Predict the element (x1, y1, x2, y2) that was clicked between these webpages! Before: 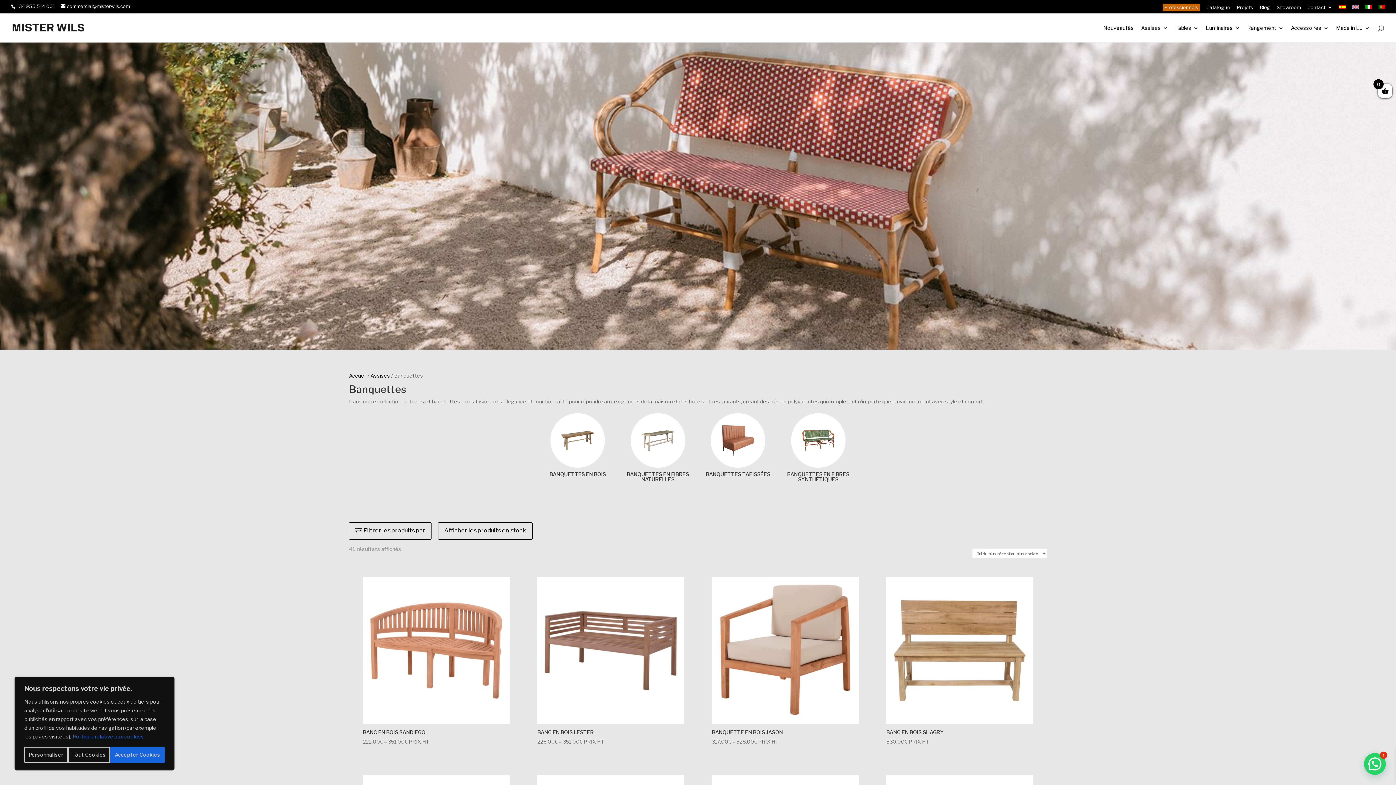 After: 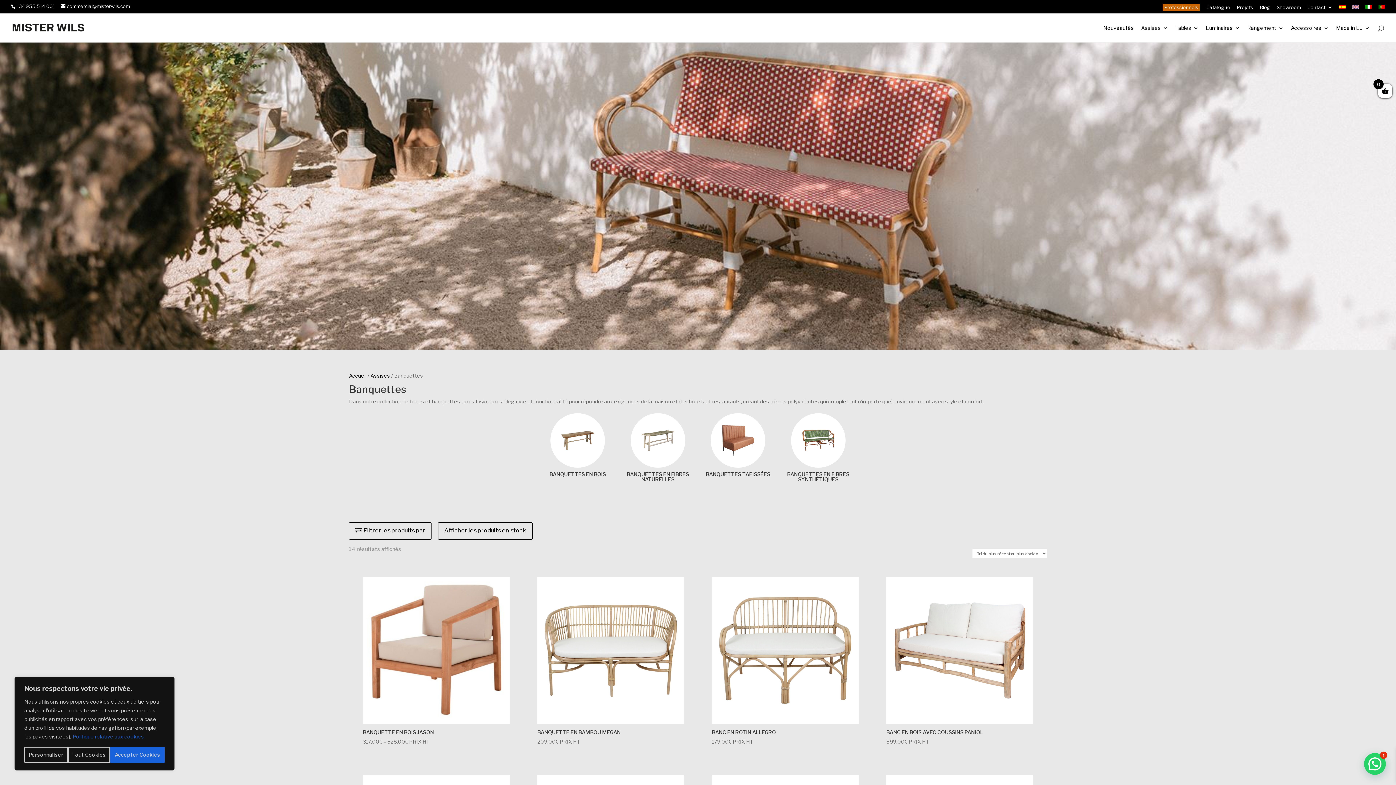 Action: bbox: (438, 522, 532, 540) label: Afficher les produits en stock